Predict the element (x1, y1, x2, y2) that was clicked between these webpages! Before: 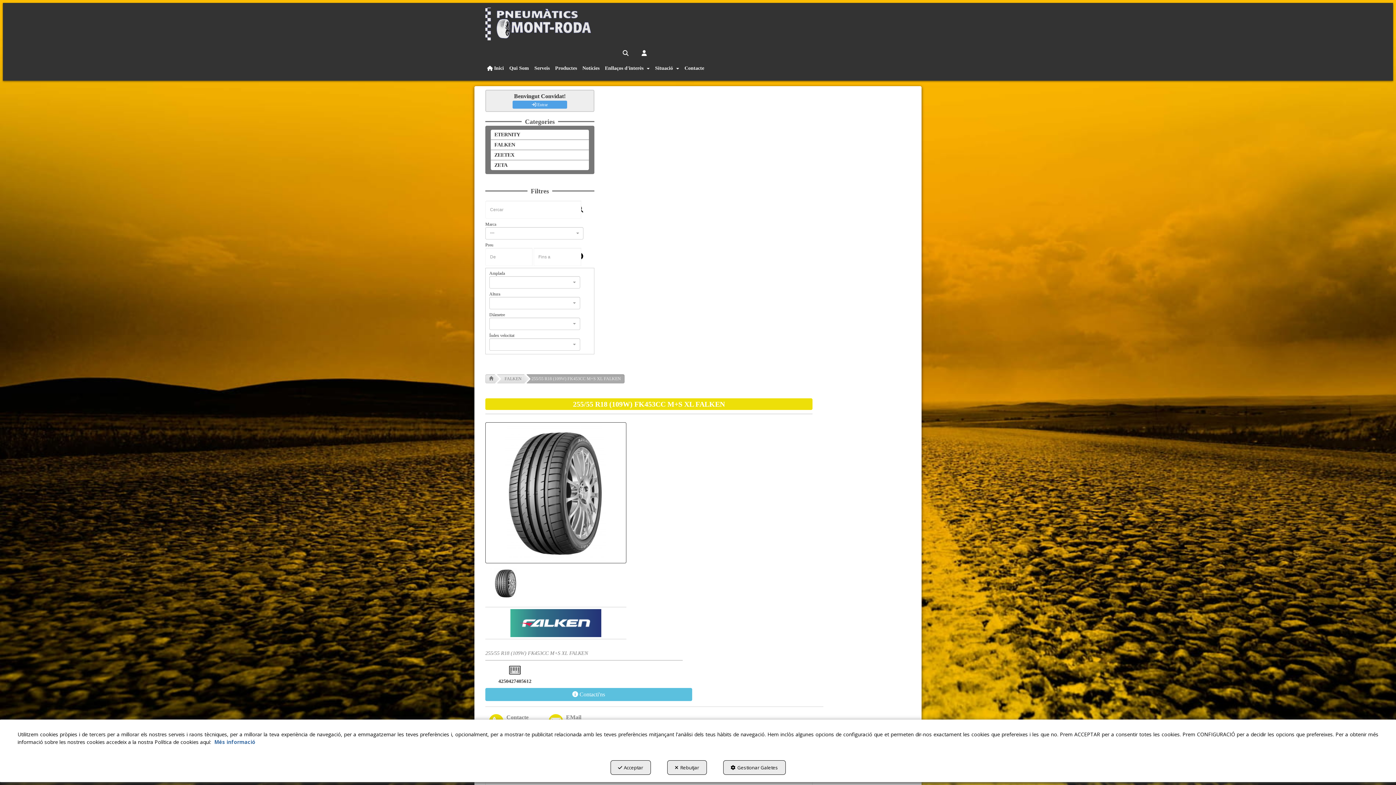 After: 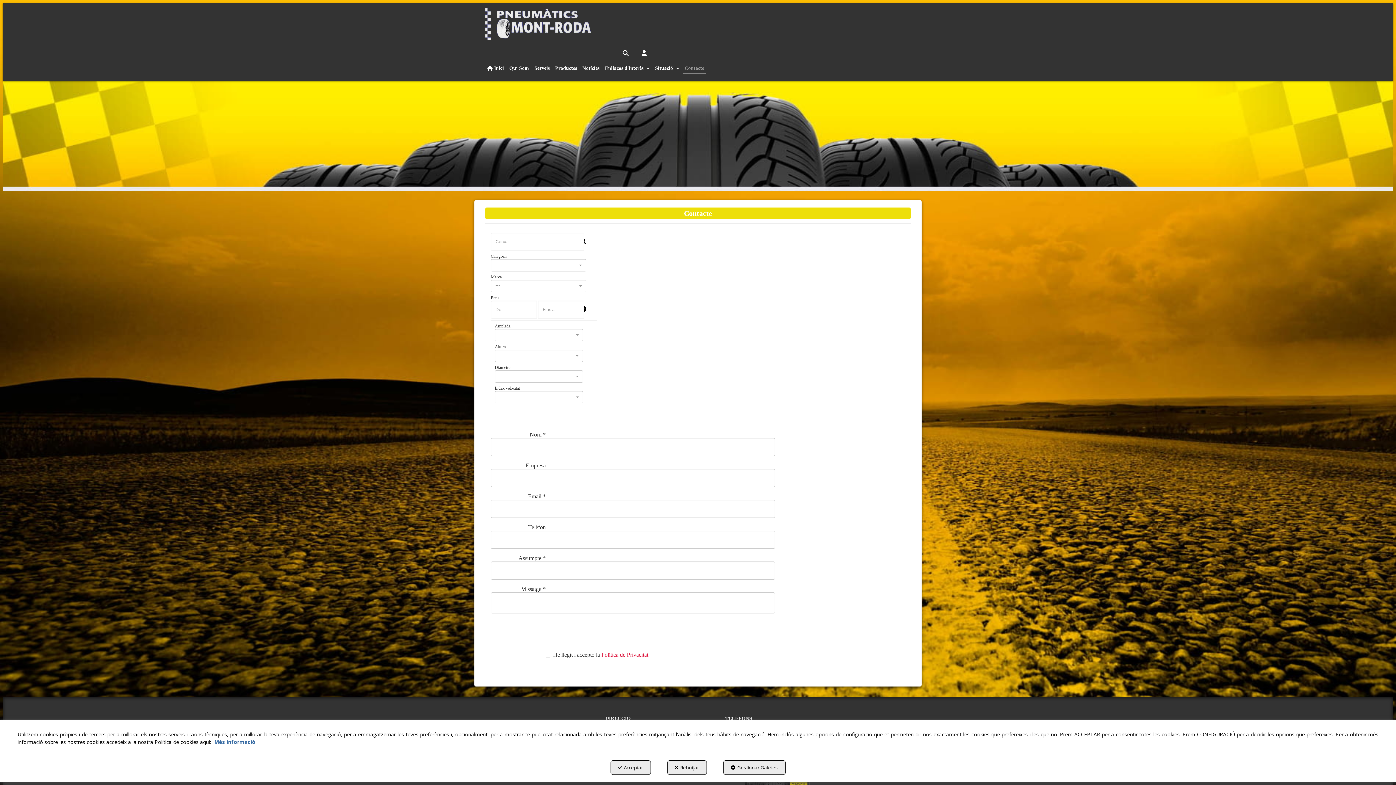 Action: bbox: (682, 62, 706, 74) label: Contacte